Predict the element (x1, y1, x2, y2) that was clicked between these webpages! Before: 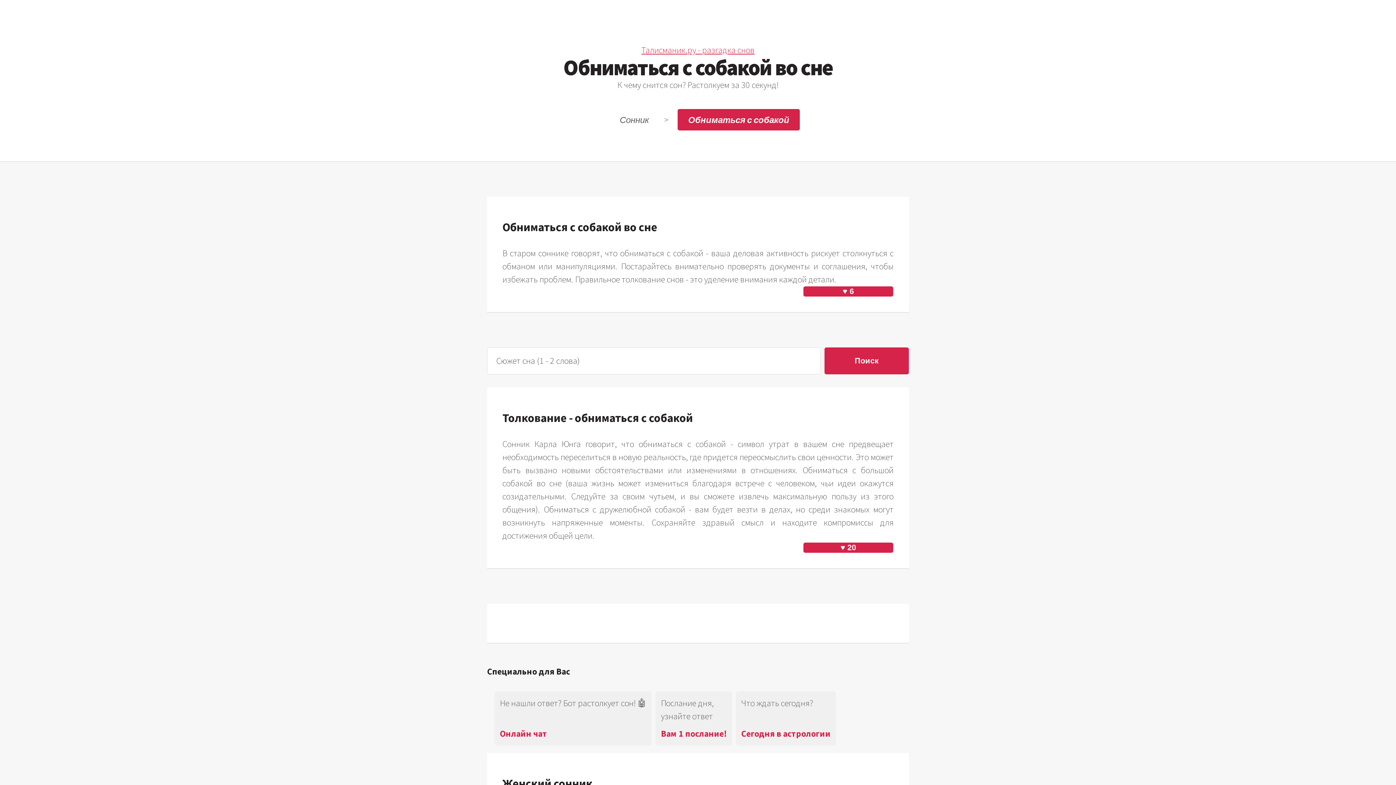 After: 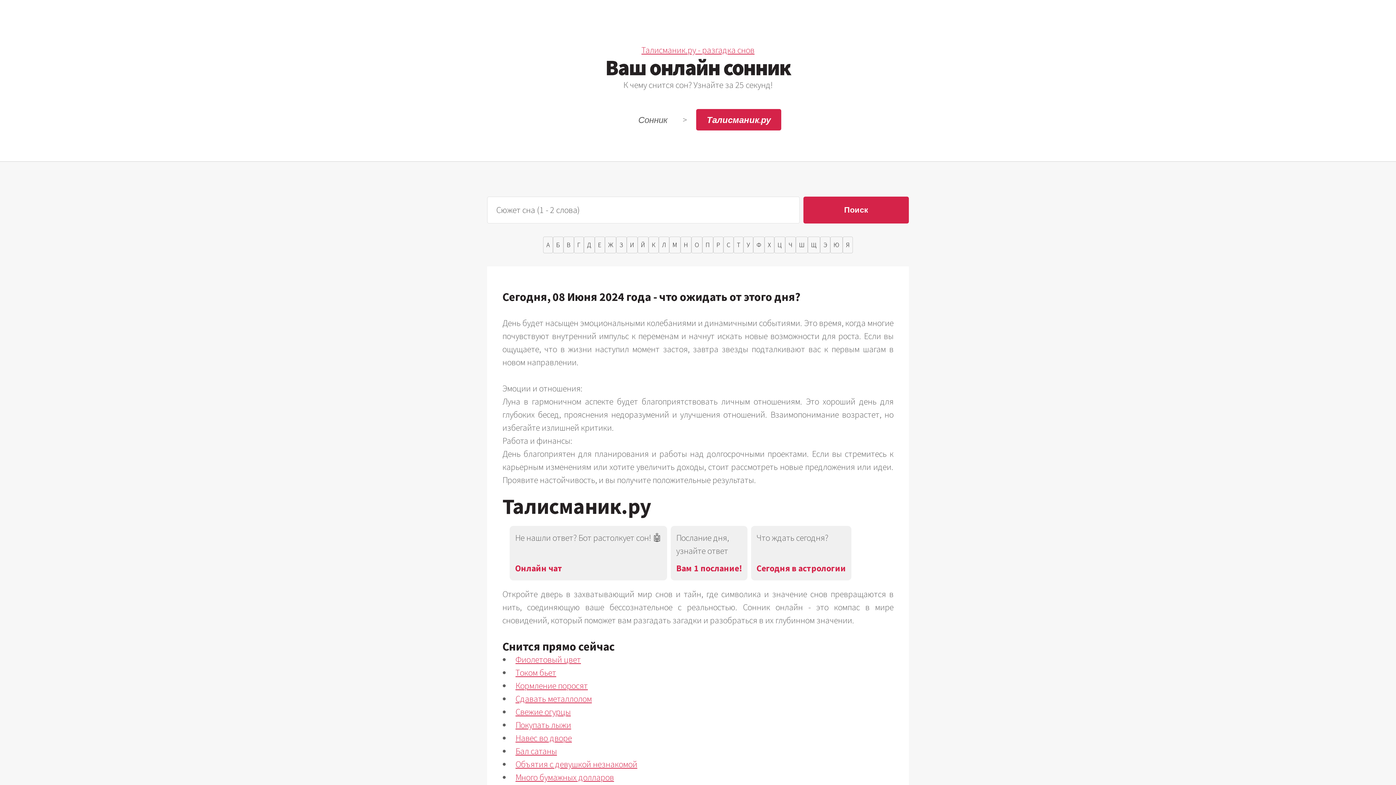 Action: label: Сегодня в астрологии bbox: (741, 727, 830, 740)